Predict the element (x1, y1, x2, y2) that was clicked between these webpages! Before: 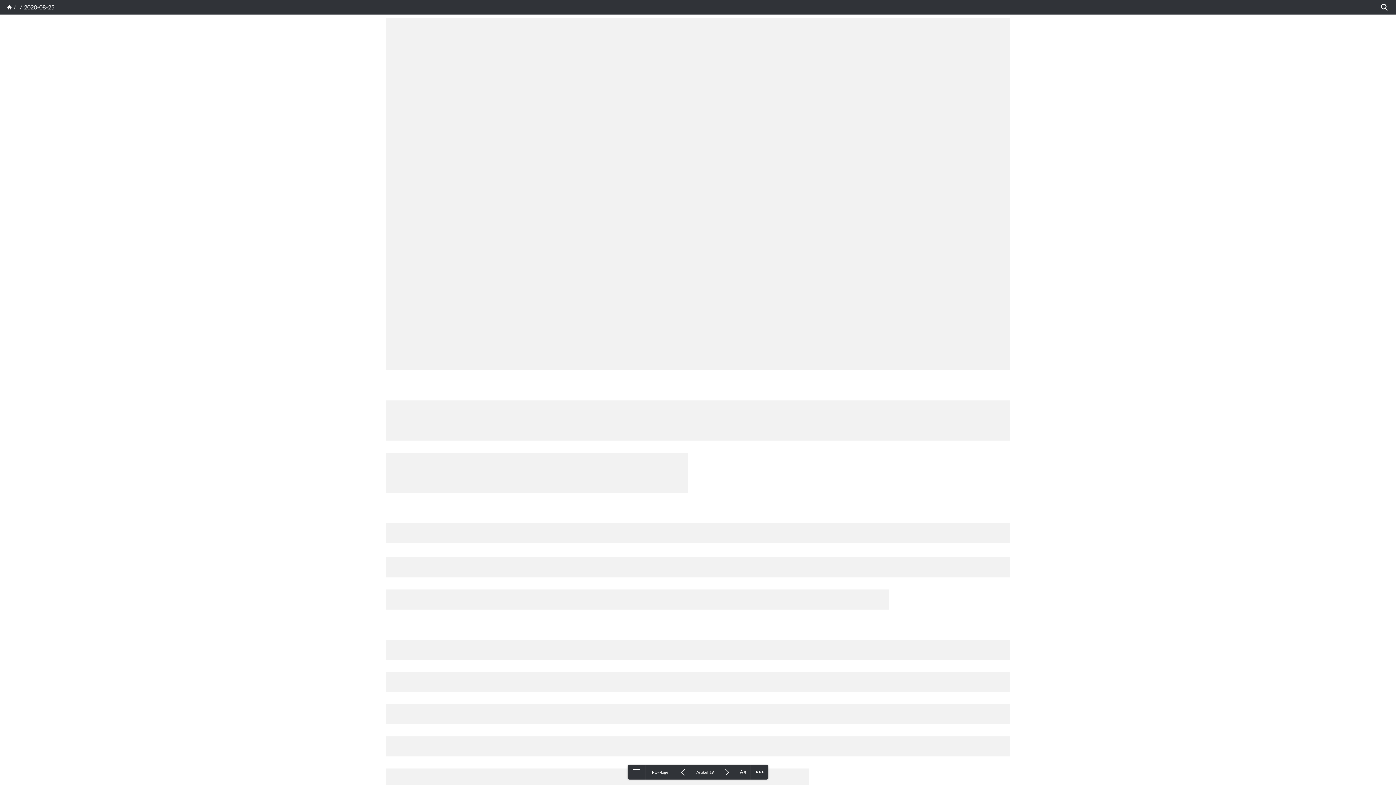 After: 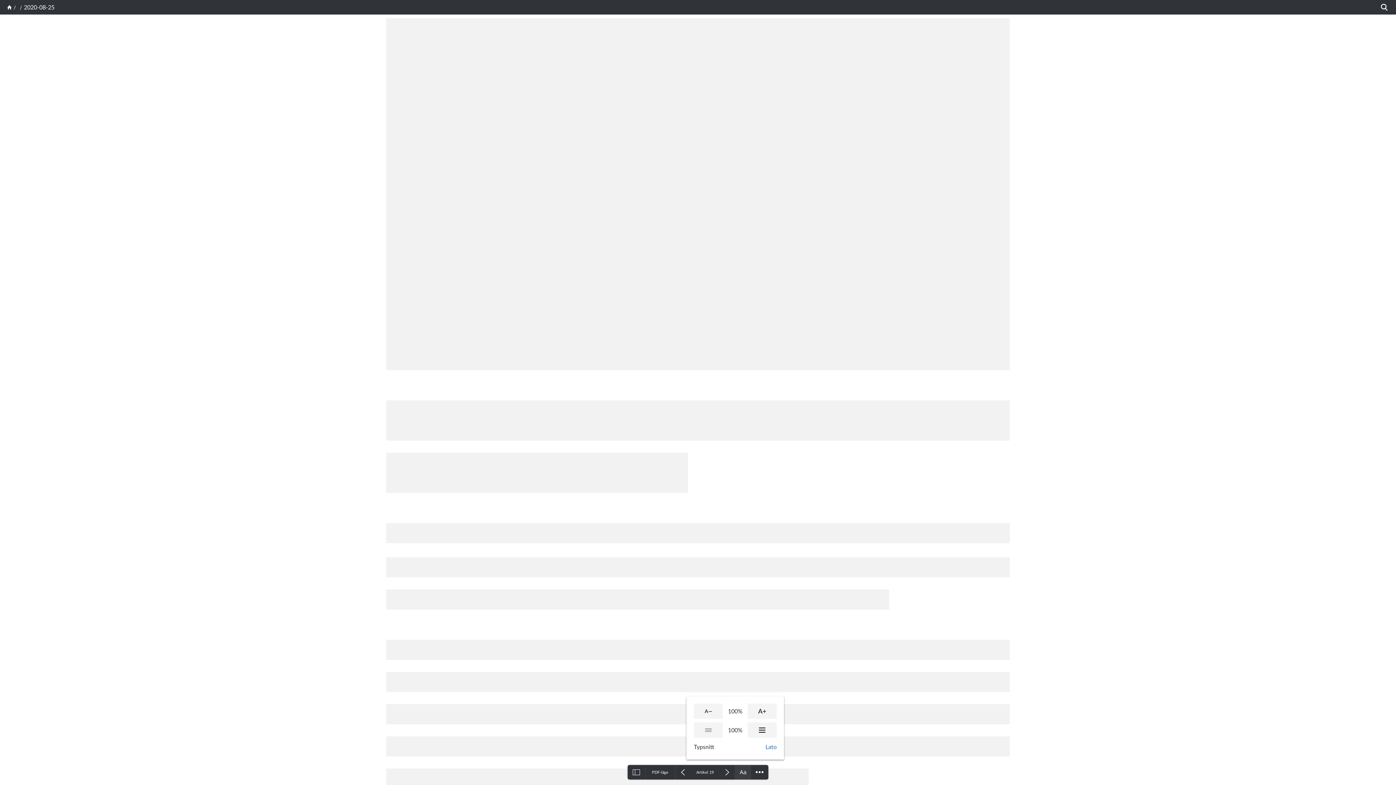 Action: bbox: (735, 765, 750, 780)